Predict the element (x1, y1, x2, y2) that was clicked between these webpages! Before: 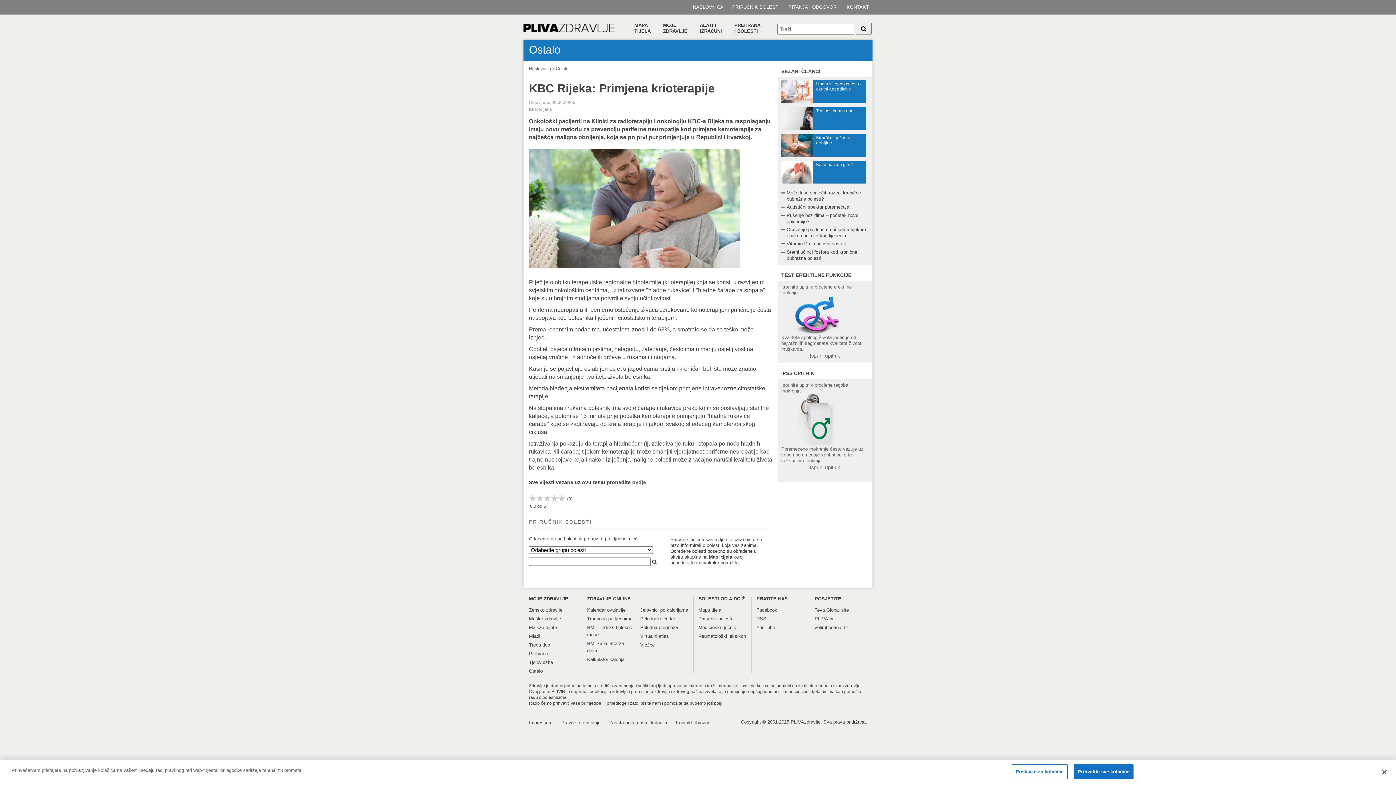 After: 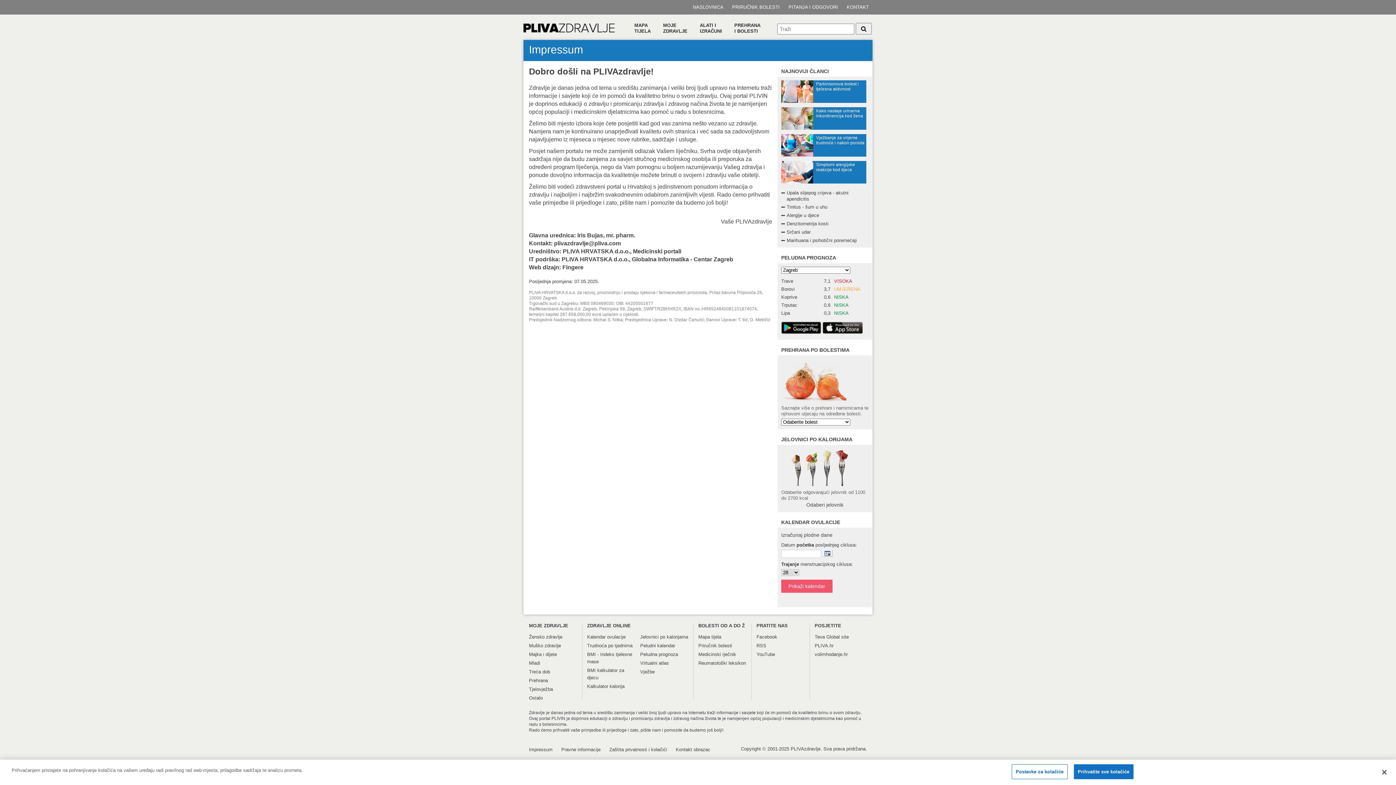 Action: bbox: (529, 720, 552, 725) label: Impressum